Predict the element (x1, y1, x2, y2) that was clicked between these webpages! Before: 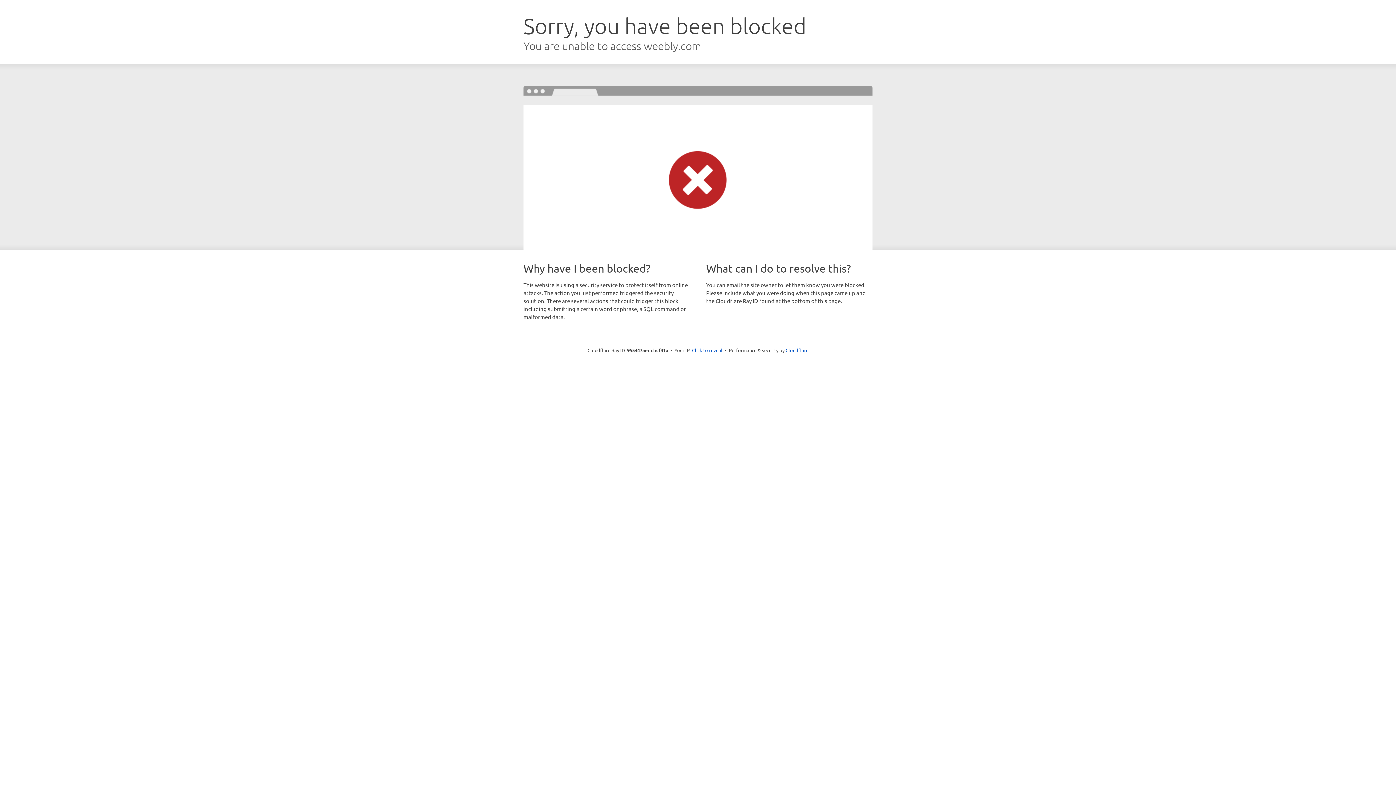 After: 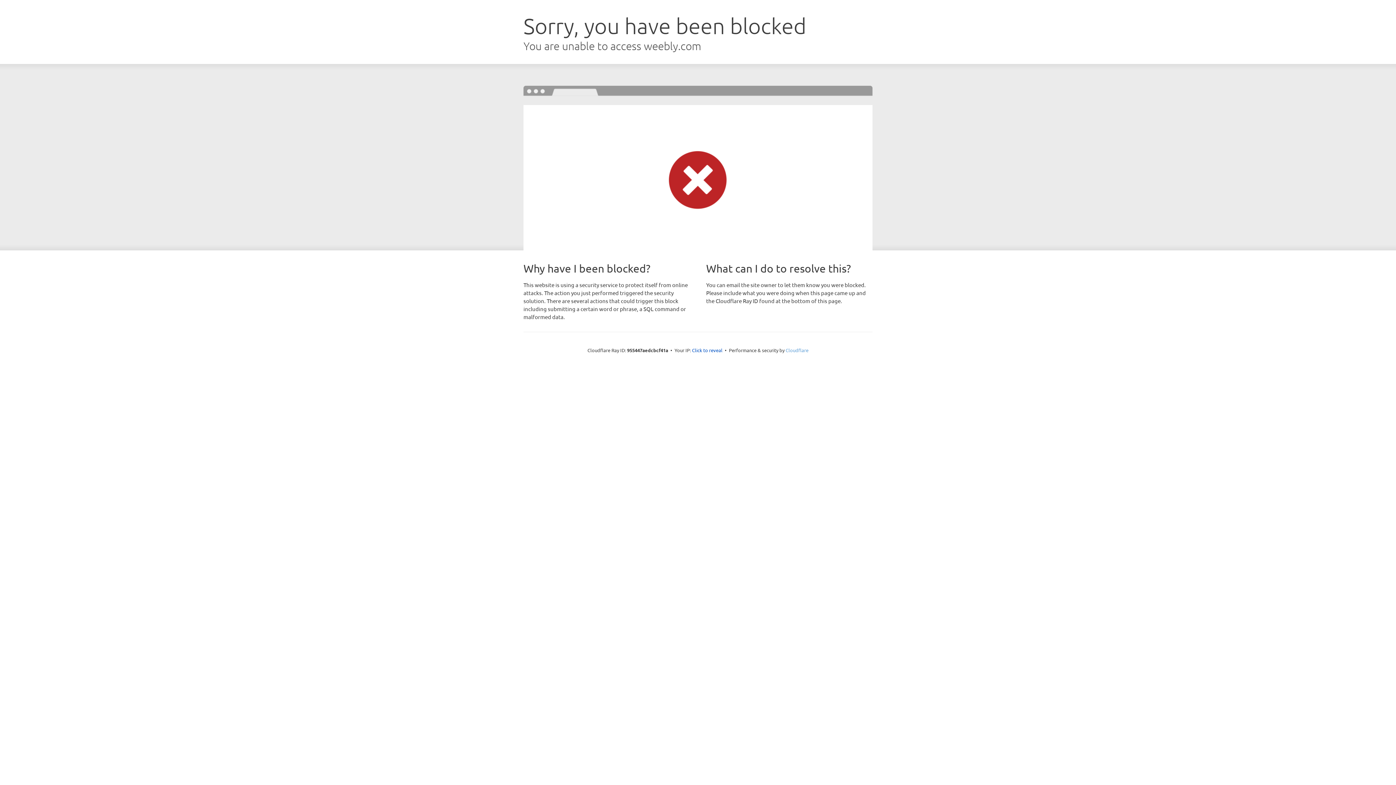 Action: label: Cloudflare bbox: (785, 347, 808, 353)